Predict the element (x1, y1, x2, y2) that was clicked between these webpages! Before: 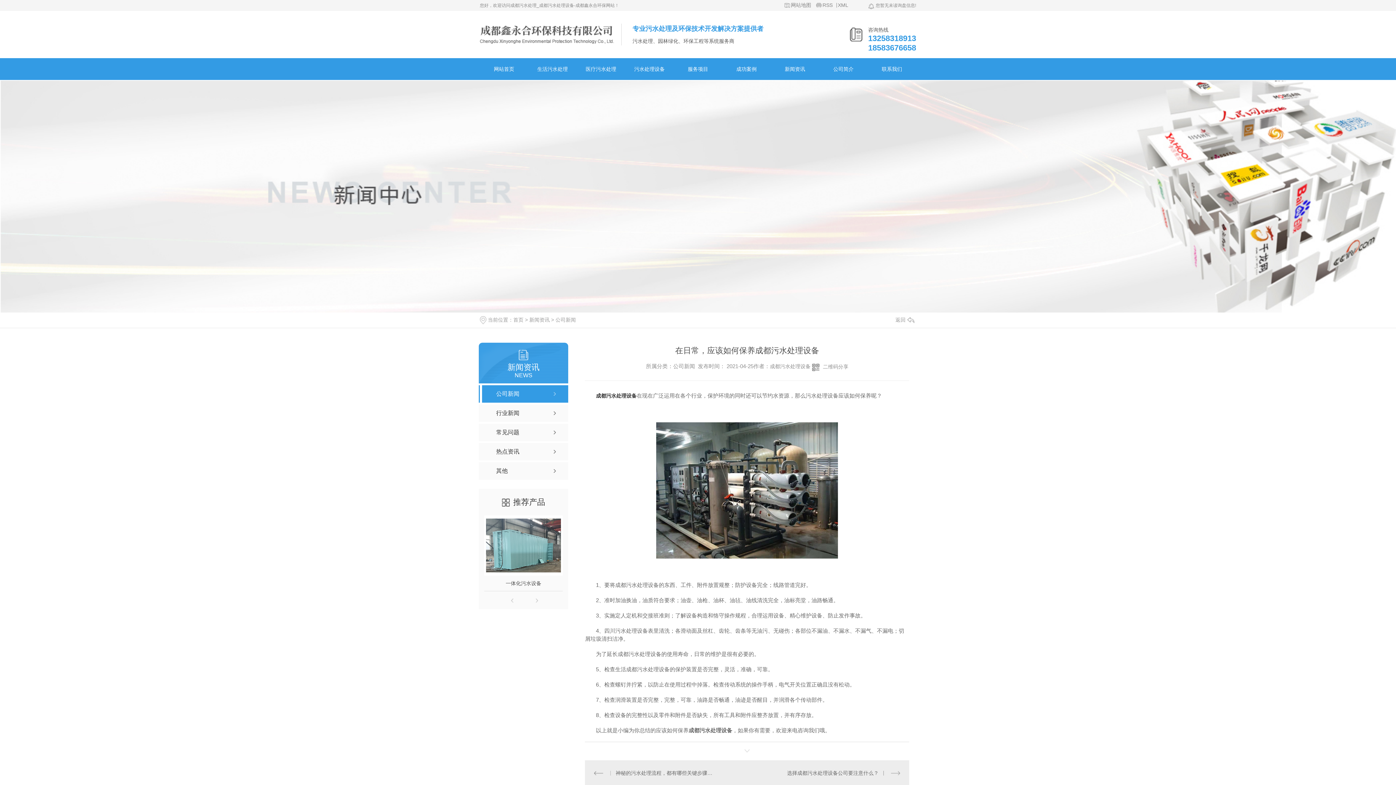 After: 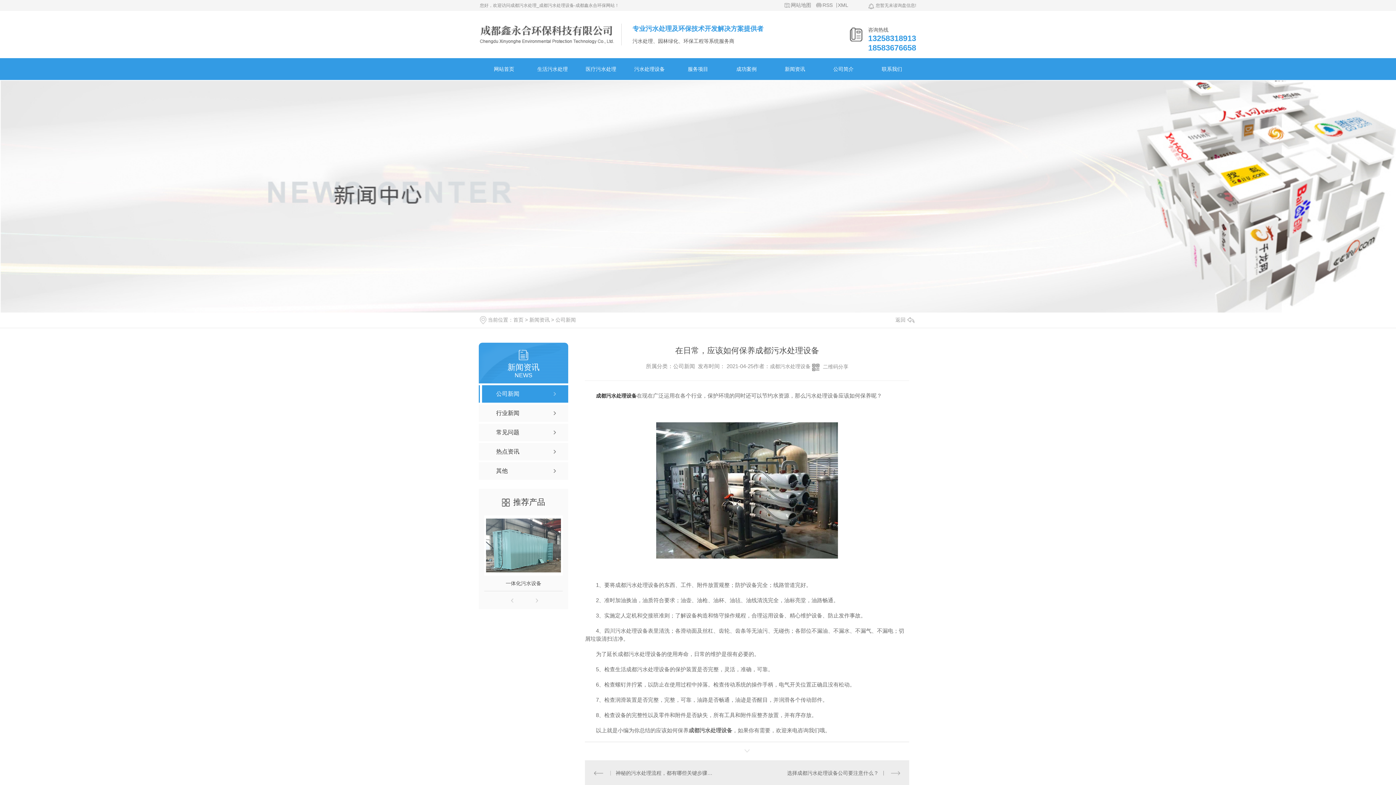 Action: bbox: (770, 363, 810, 369) label: 成都污水处理设备